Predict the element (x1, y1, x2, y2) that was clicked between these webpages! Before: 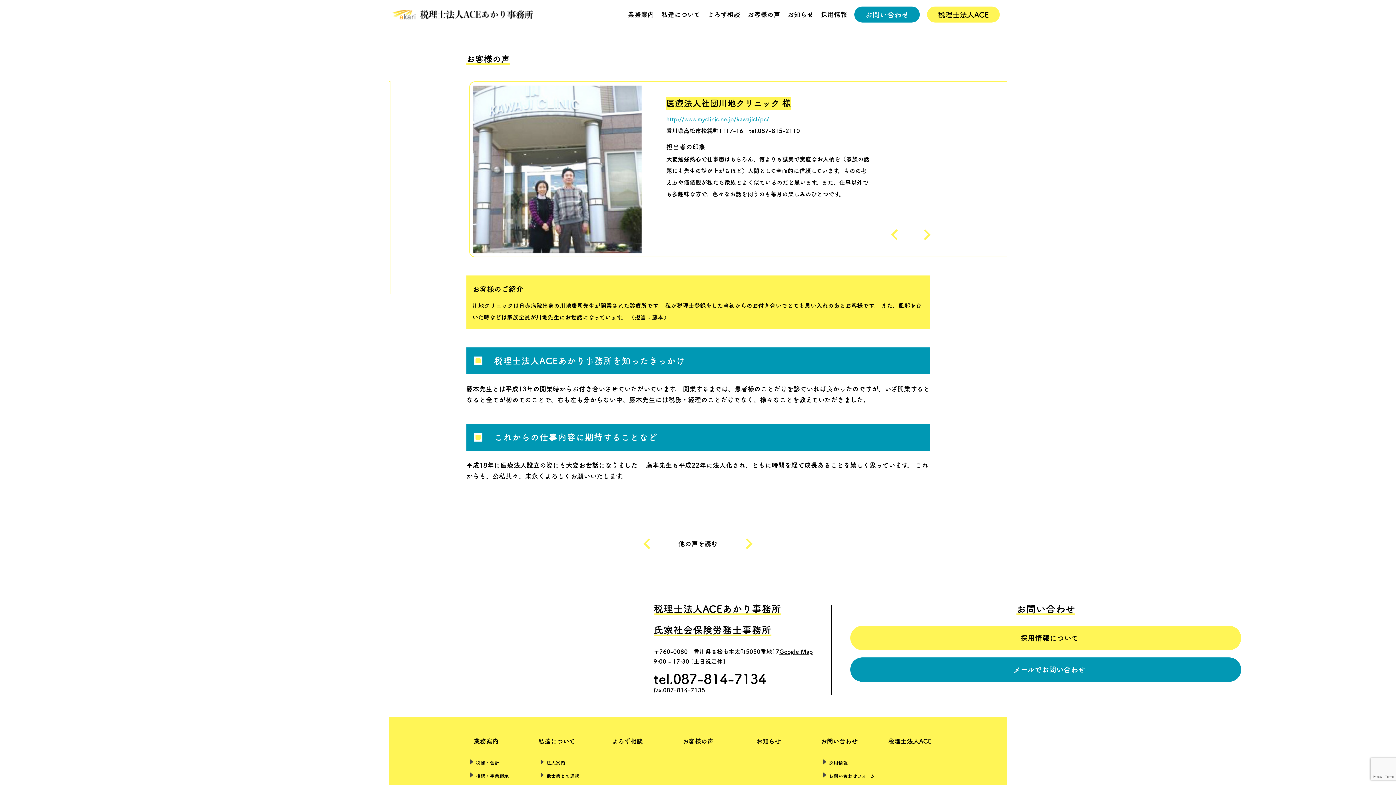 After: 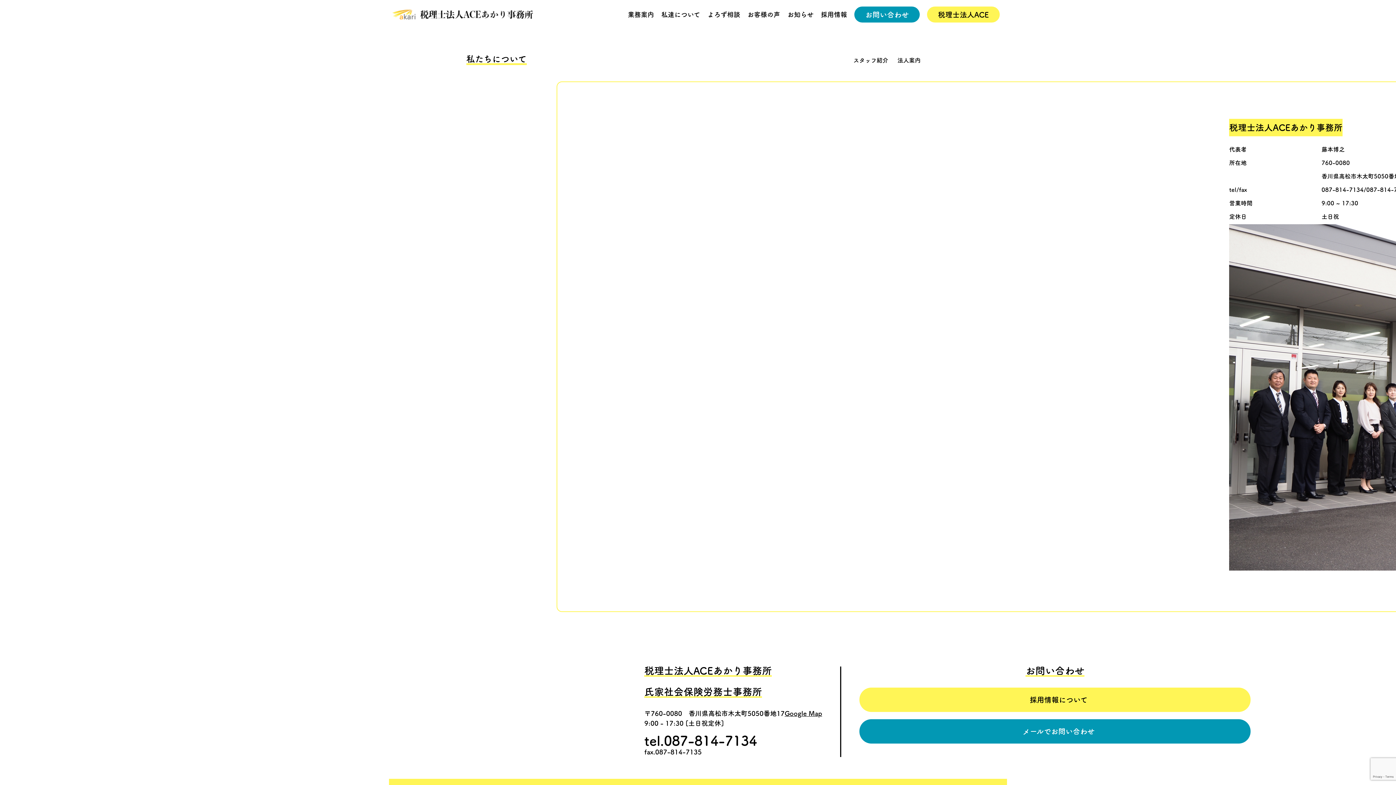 Action: label: 私達について bbox: (521, 735, 592, 748)